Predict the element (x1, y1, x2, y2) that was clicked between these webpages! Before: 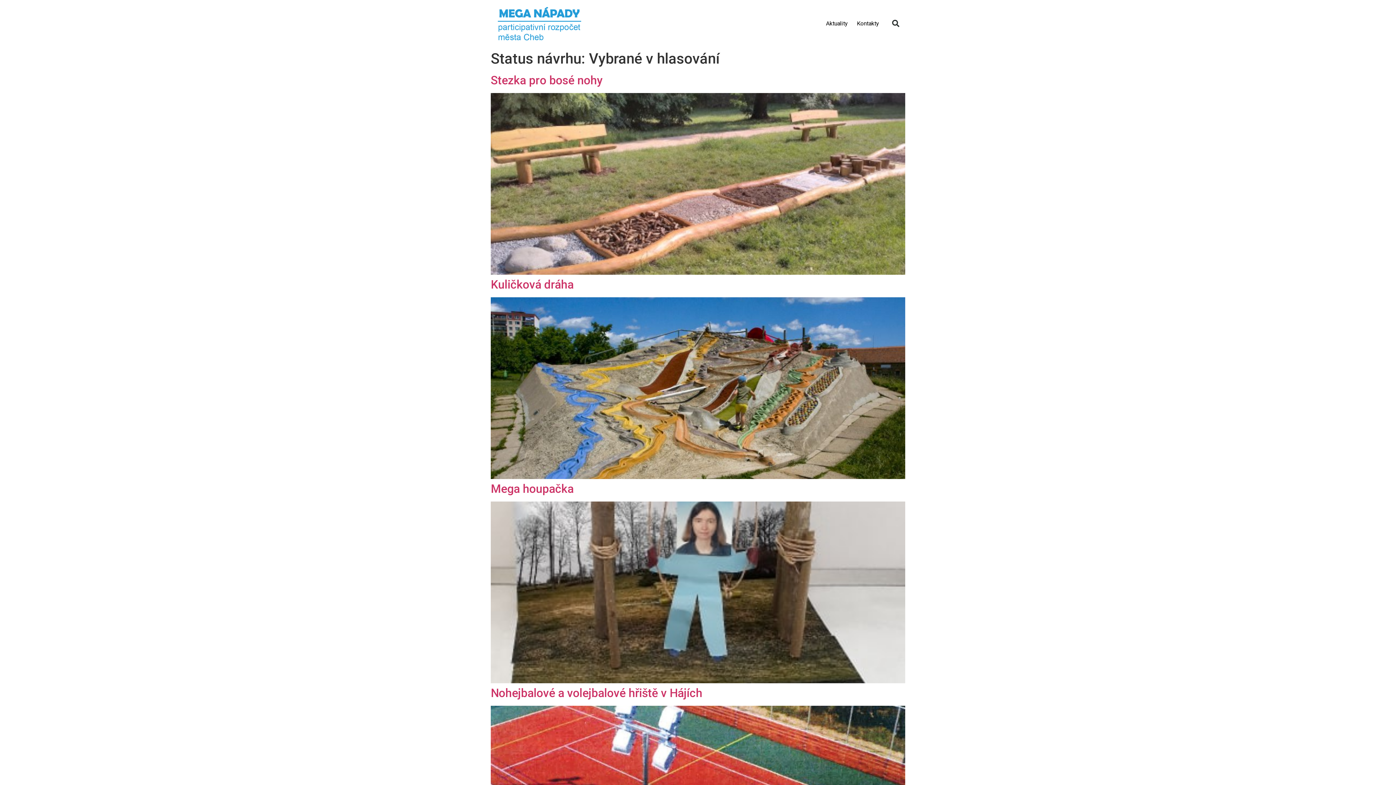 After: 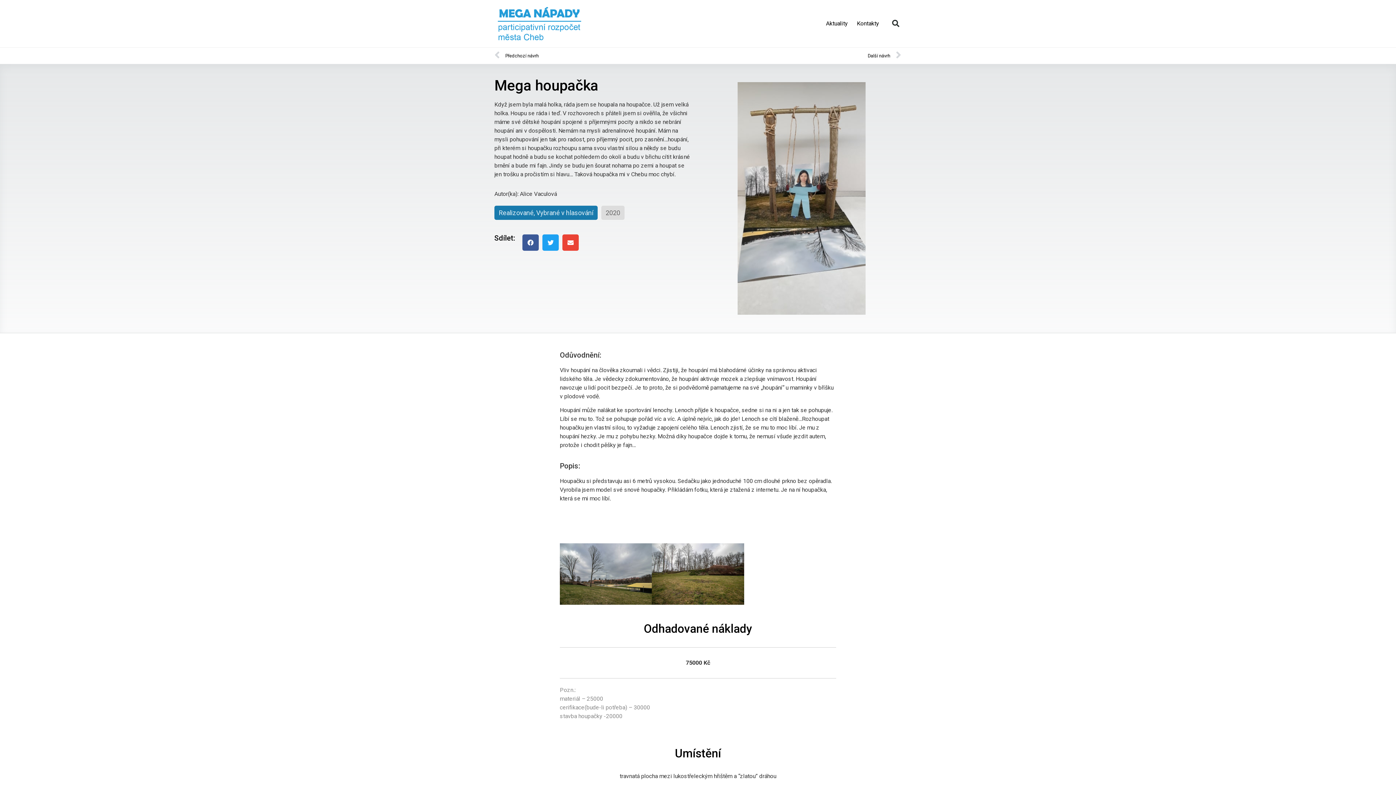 Action: label: Mega houpačka bbox: (490, 482, 573, 496)